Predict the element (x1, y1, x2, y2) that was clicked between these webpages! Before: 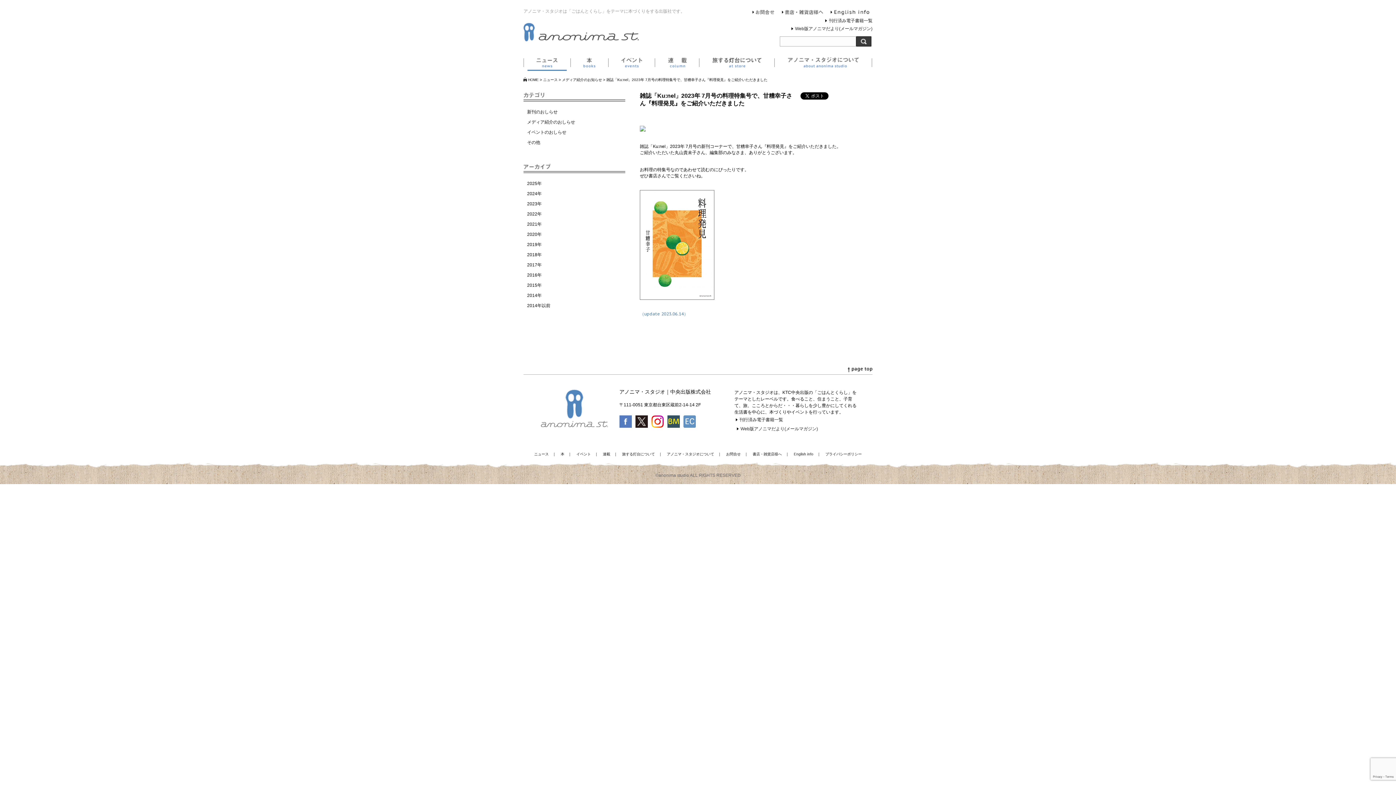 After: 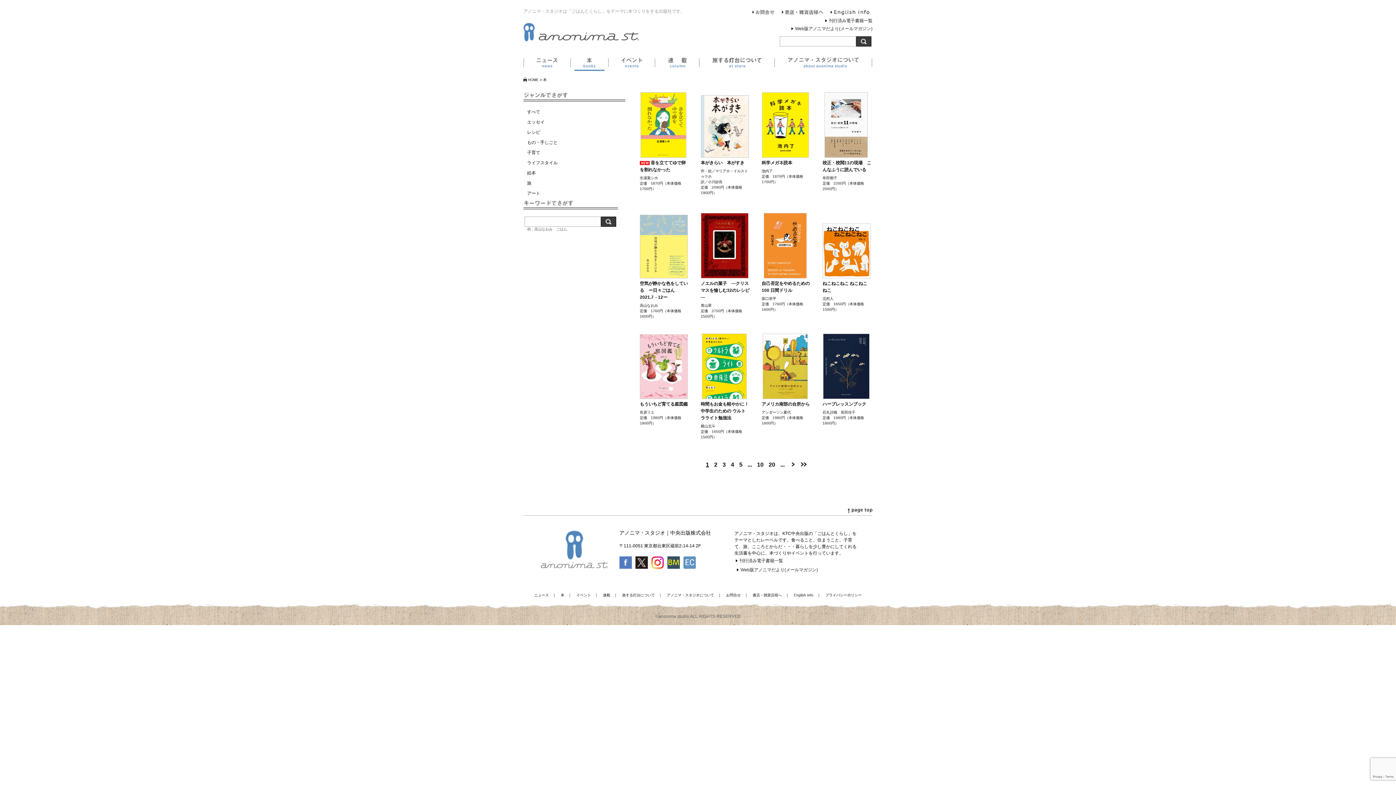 Action: label: 本 bbox: (570, 57, 608, 70)